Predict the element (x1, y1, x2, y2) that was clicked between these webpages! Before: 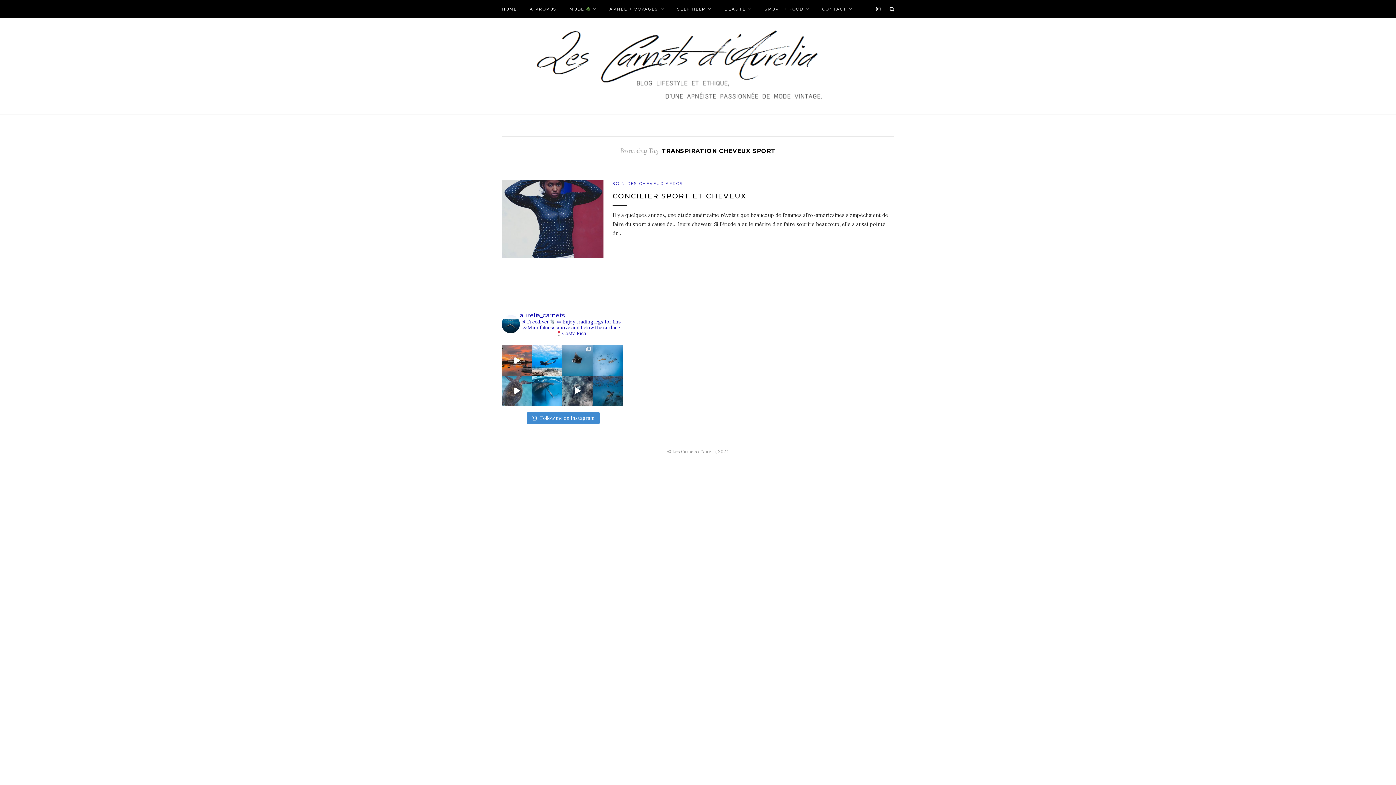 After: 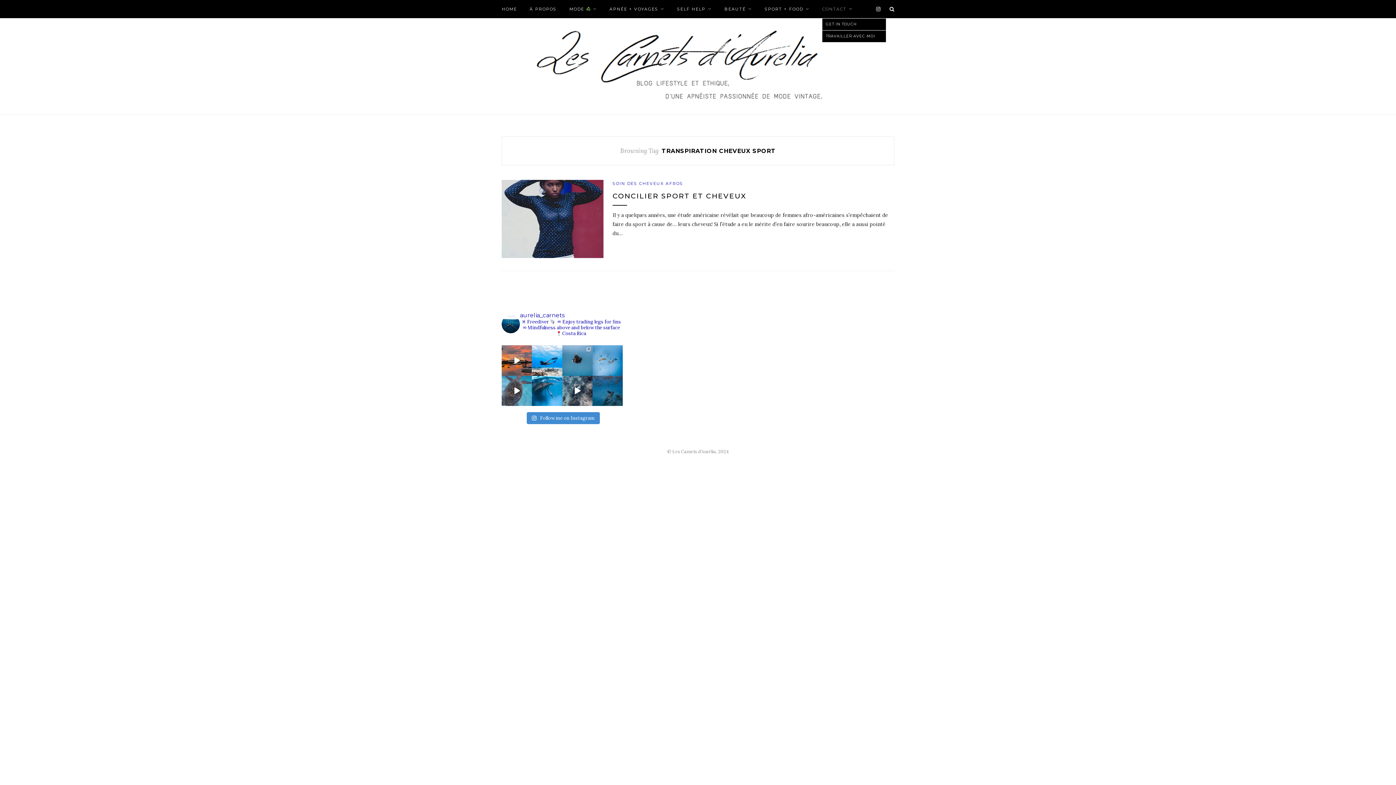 Action: label: CONTACT bbox: (822, 0, 852, 18)